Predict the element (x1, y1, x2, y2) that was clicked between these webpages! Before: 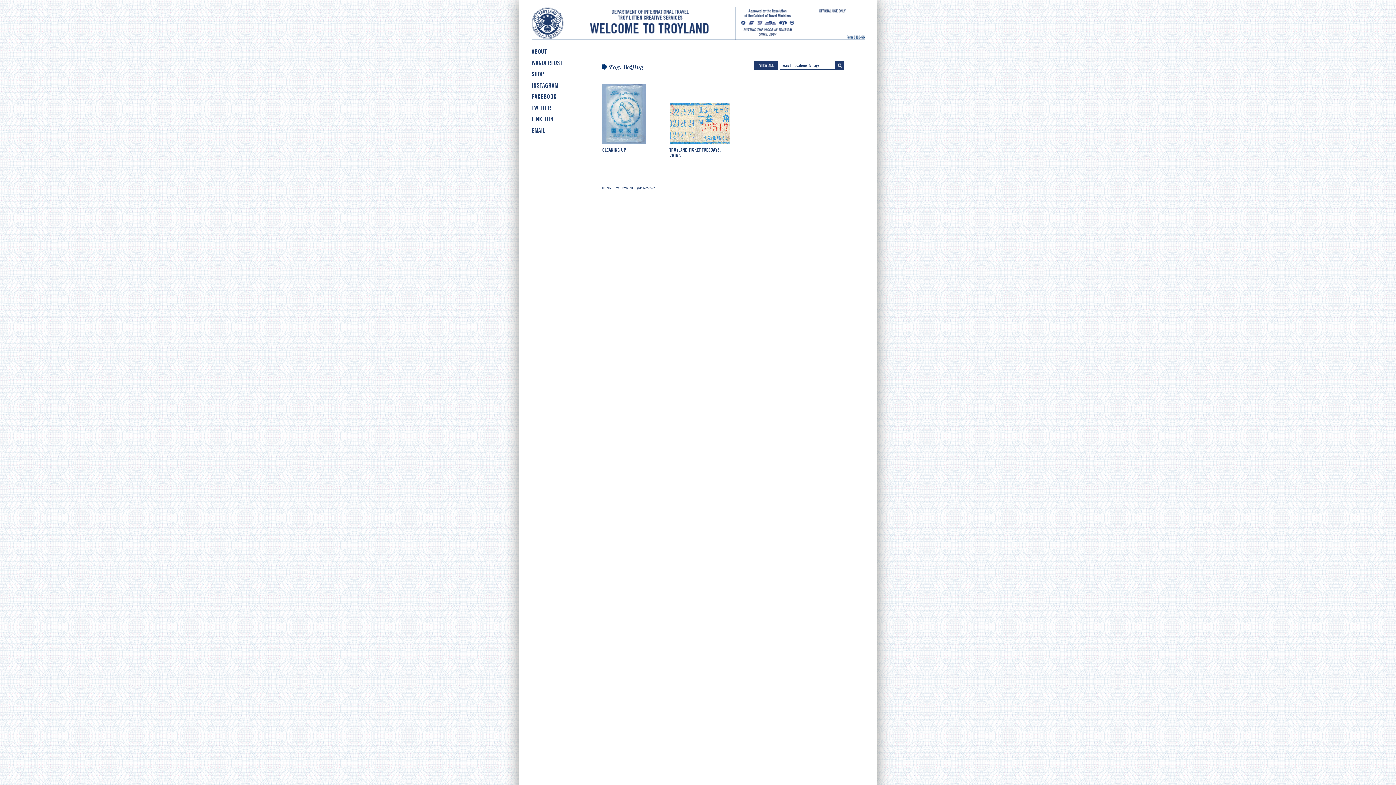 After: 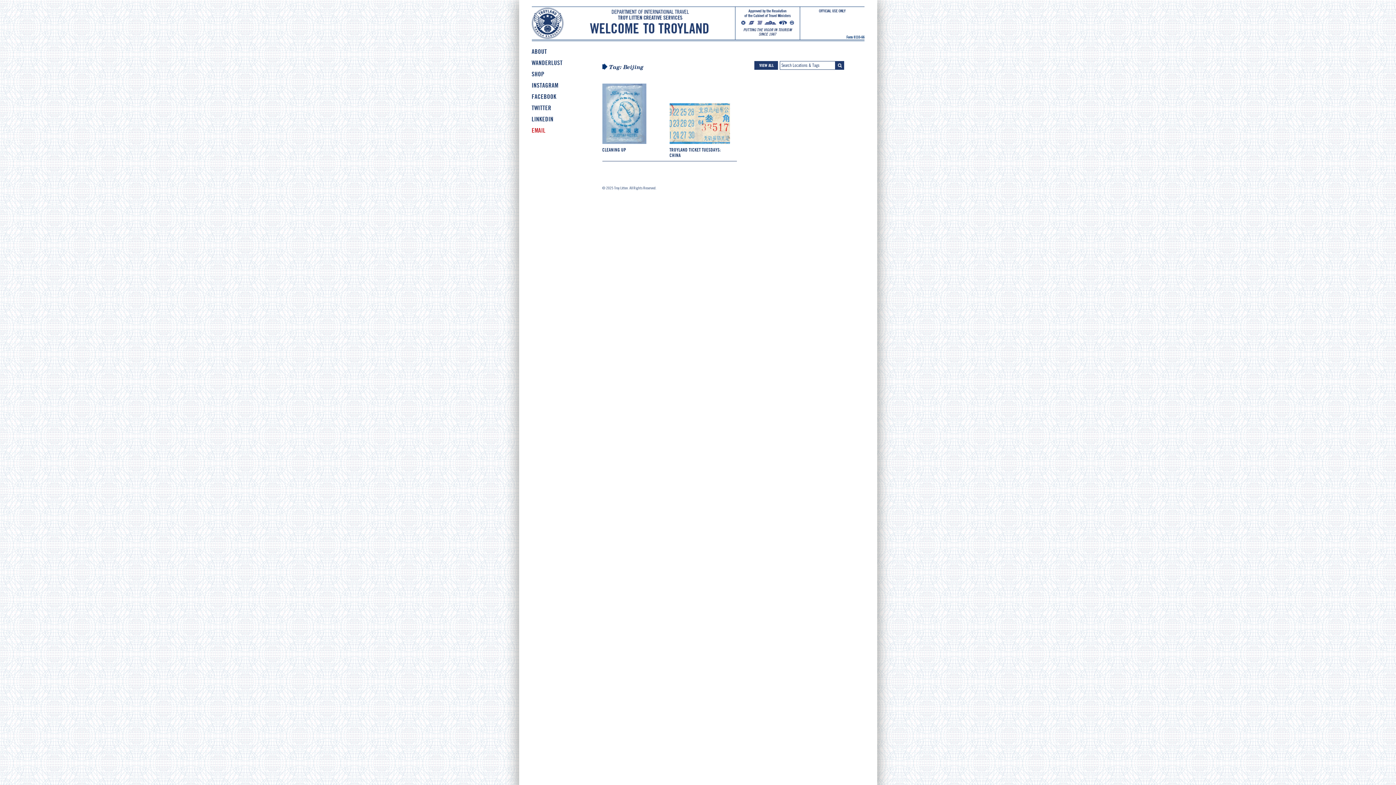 Action: bbox: (531, 127, 545, 134) label: EMAIL